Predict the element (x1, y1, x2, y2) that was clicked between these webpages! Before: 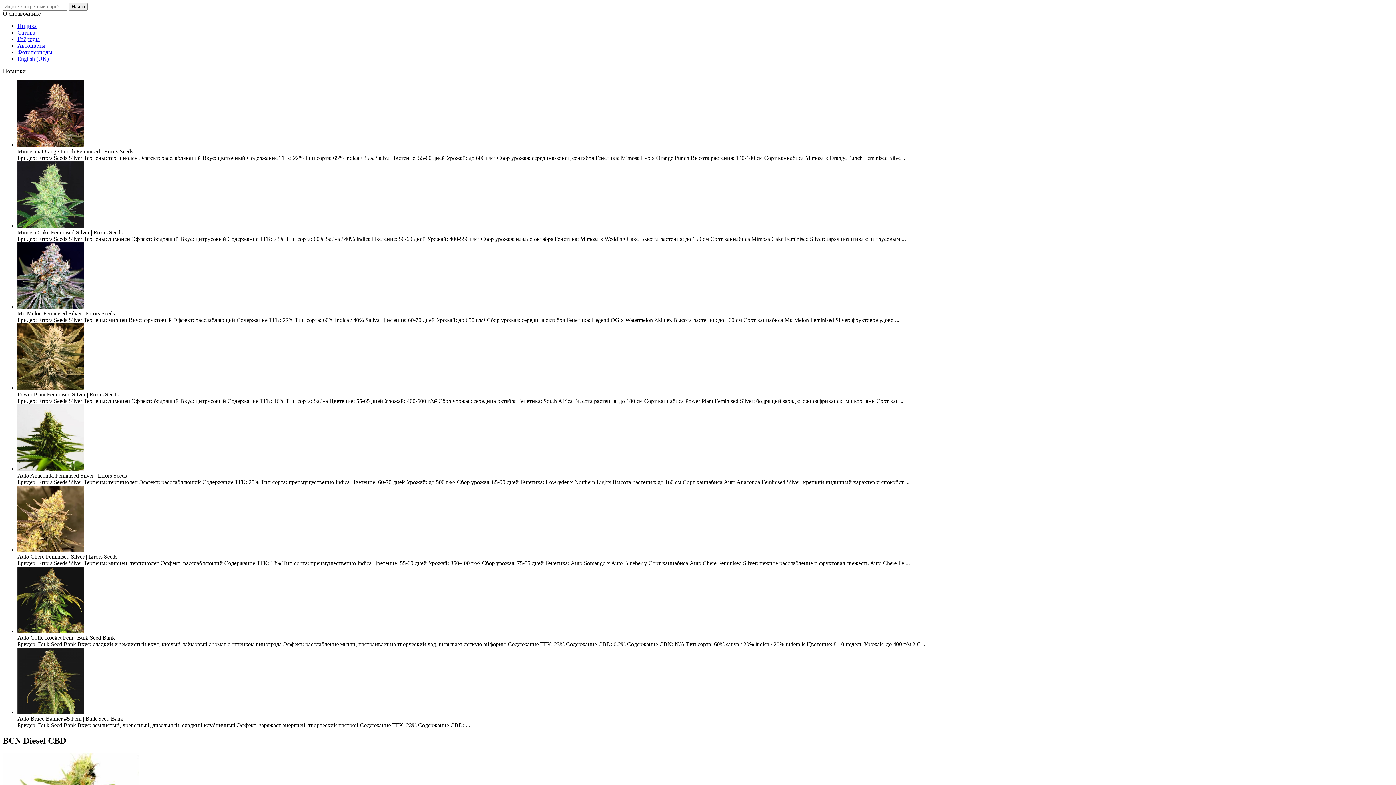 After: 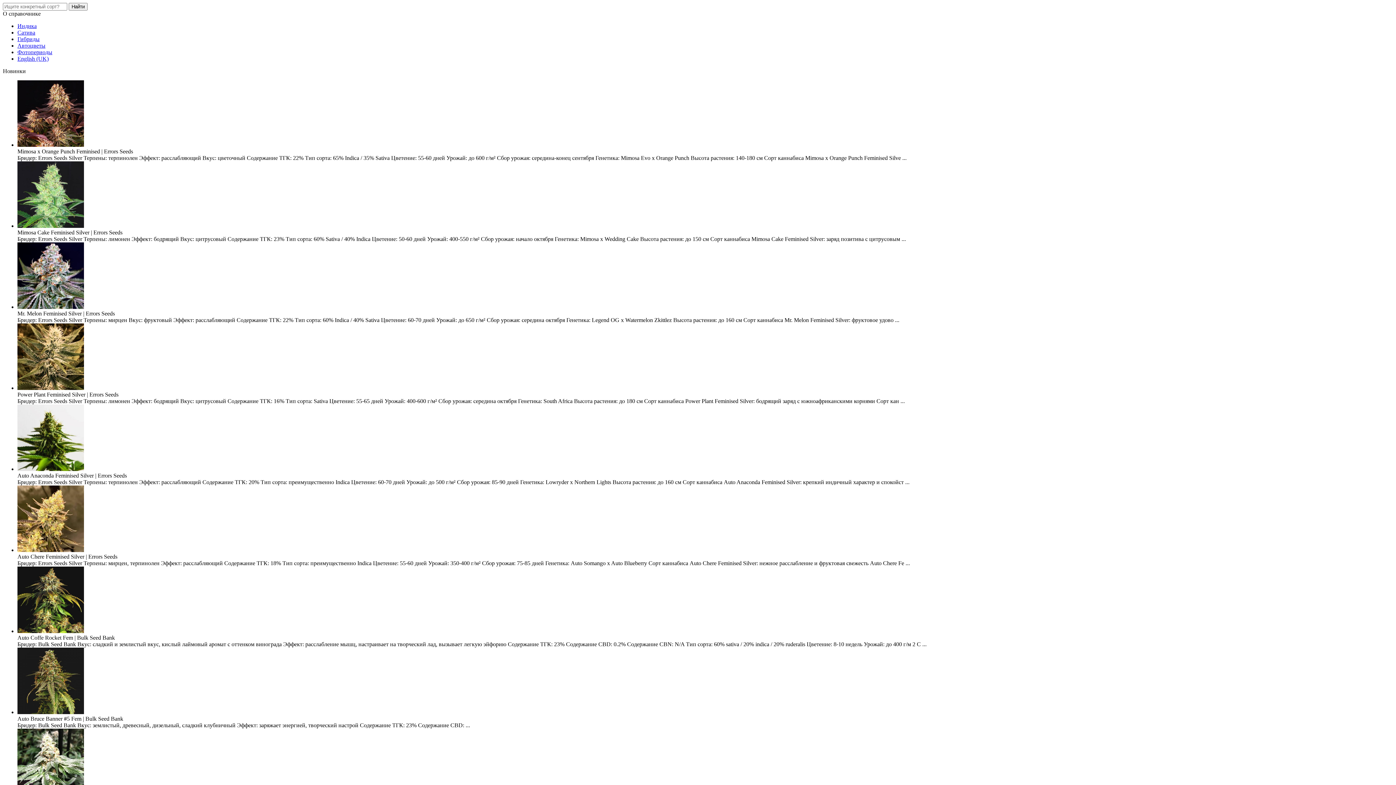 Action: label: Индика bbox: (17, 22, 36, 29)